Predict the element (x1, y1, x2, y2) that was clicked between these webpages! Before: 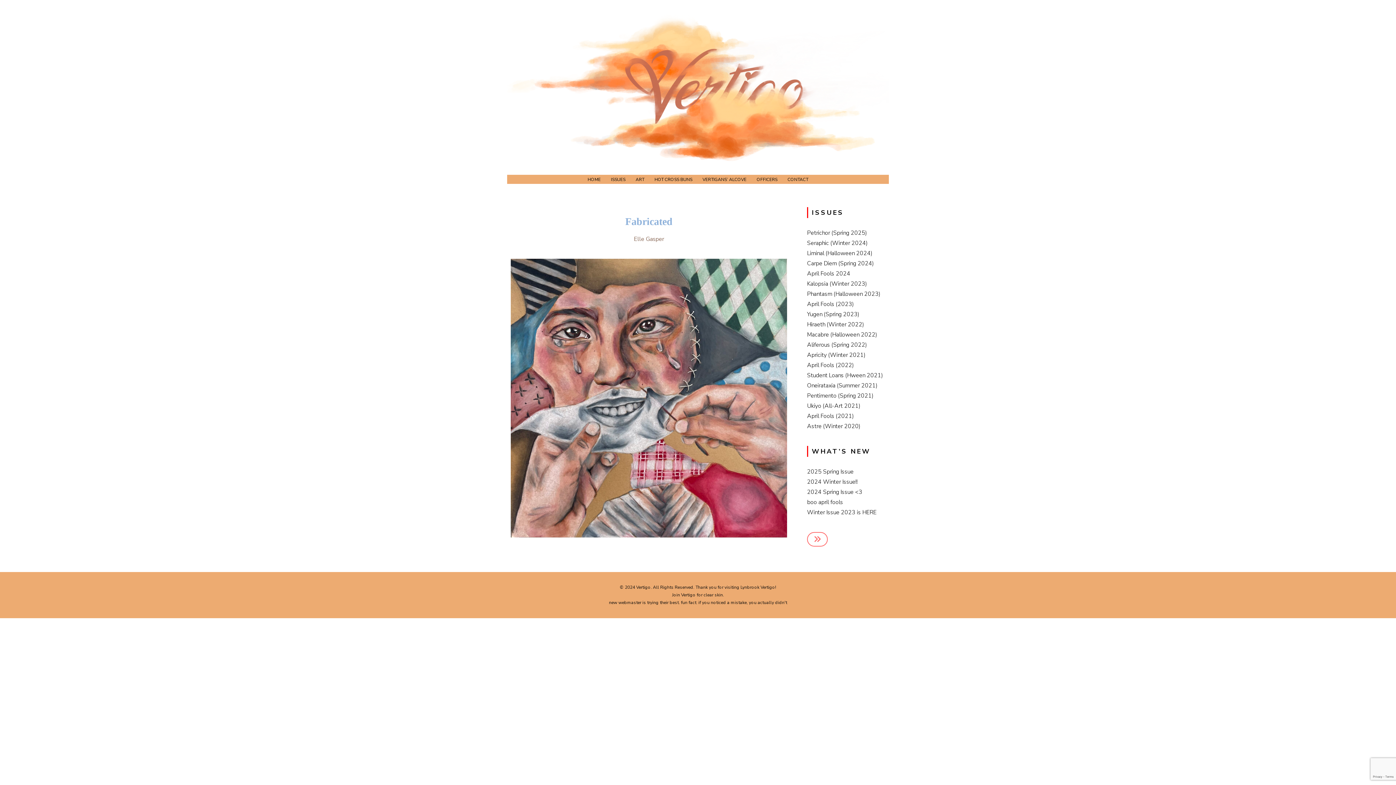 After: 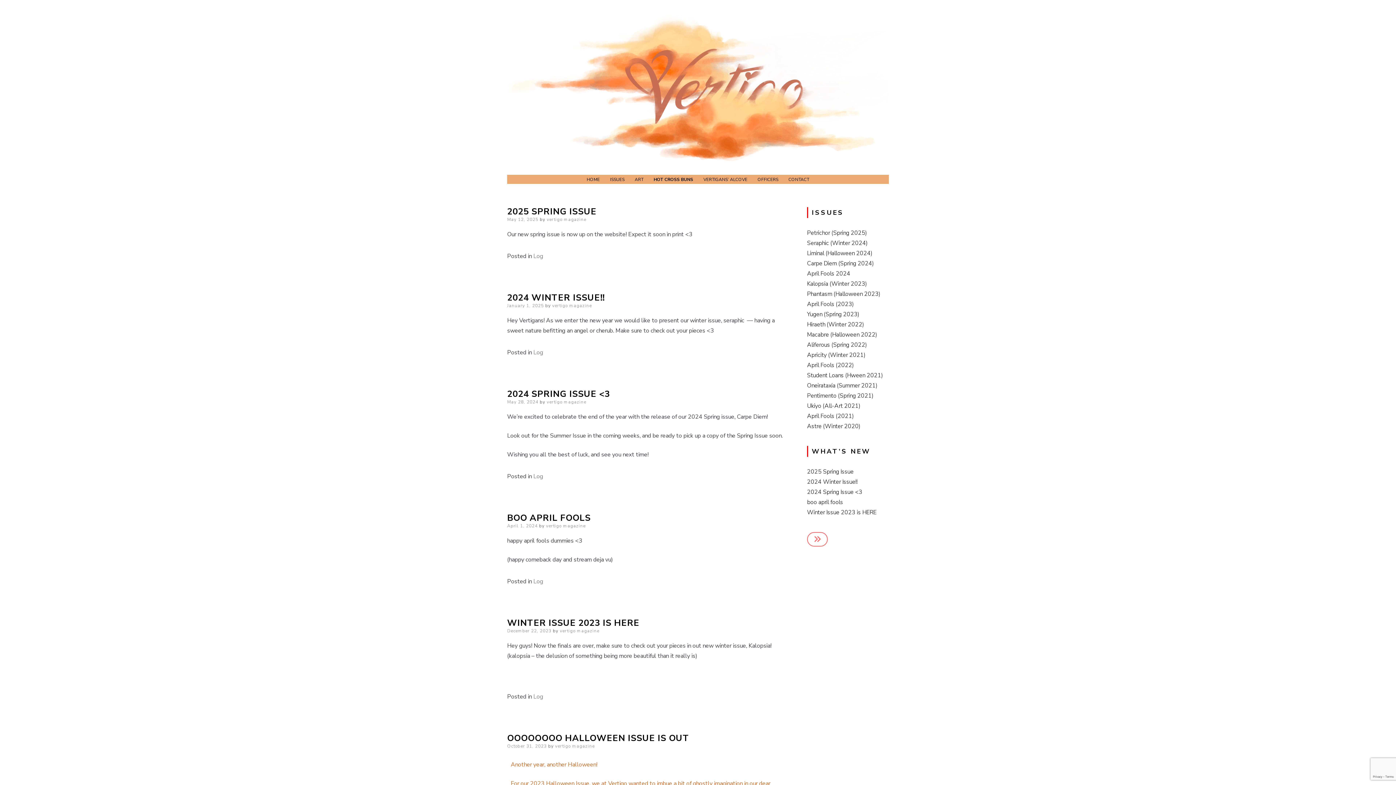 Action: bbox: (654, 176, 692, 182) label: HOT CROSS BUNS